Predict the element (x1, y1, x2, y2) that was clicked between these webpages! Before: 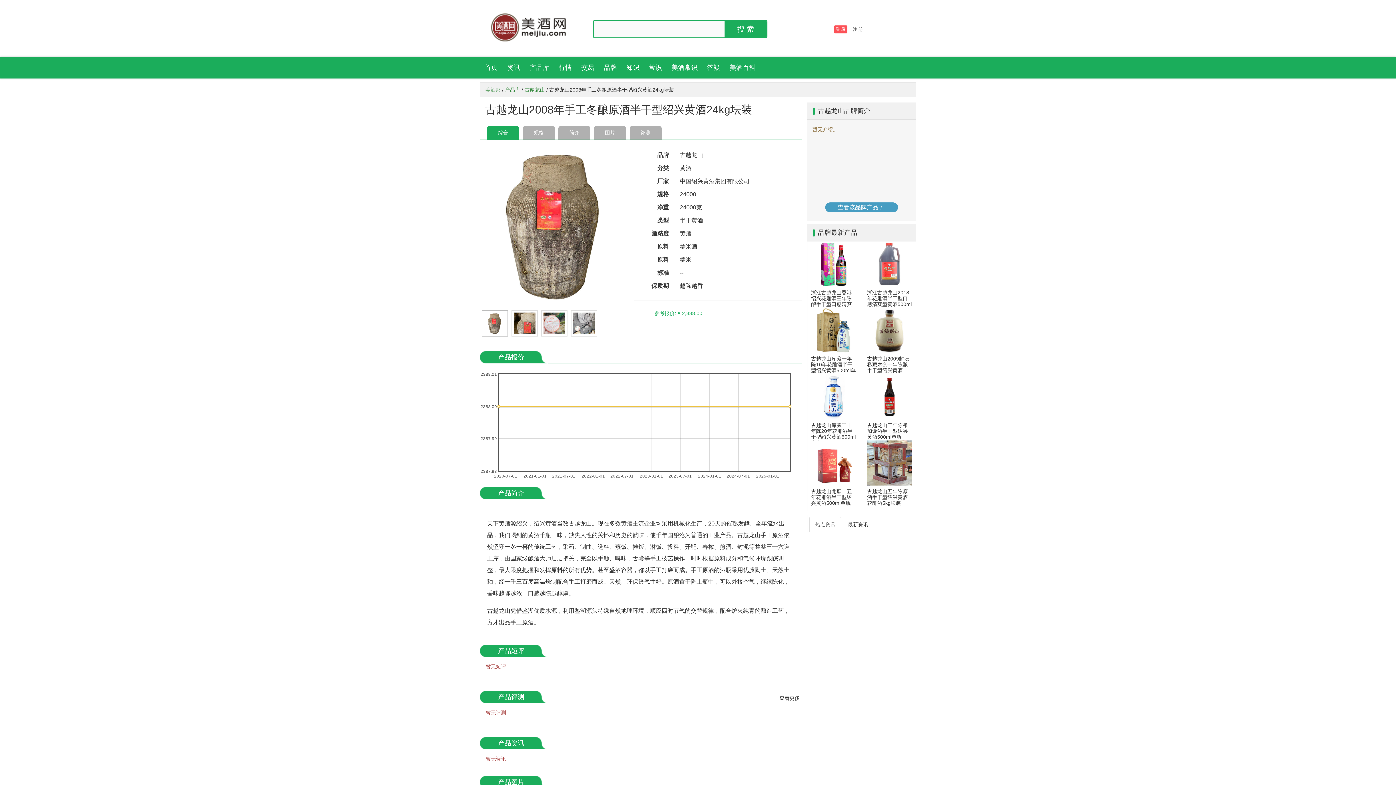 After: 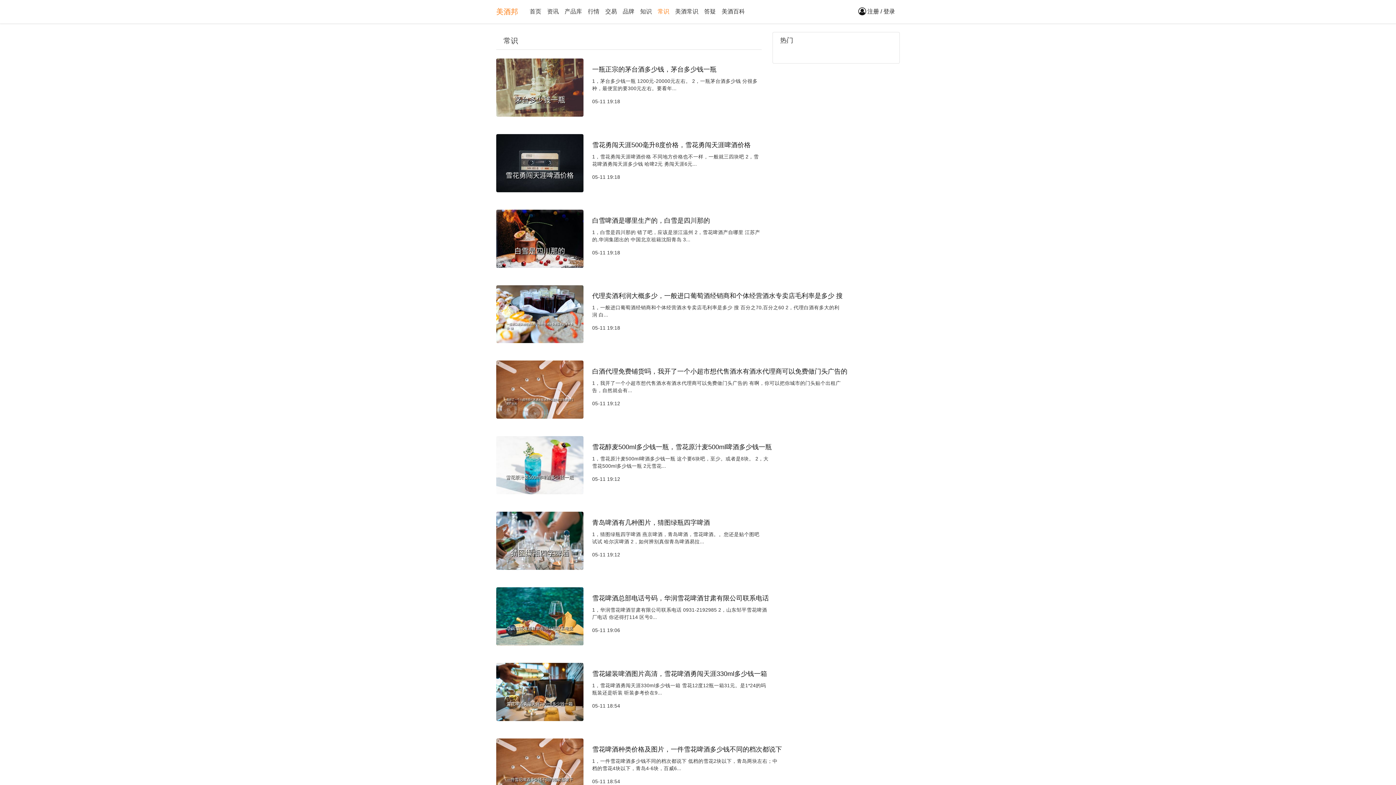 Action: bbox: (644, 56, 666, 78) label: 常识